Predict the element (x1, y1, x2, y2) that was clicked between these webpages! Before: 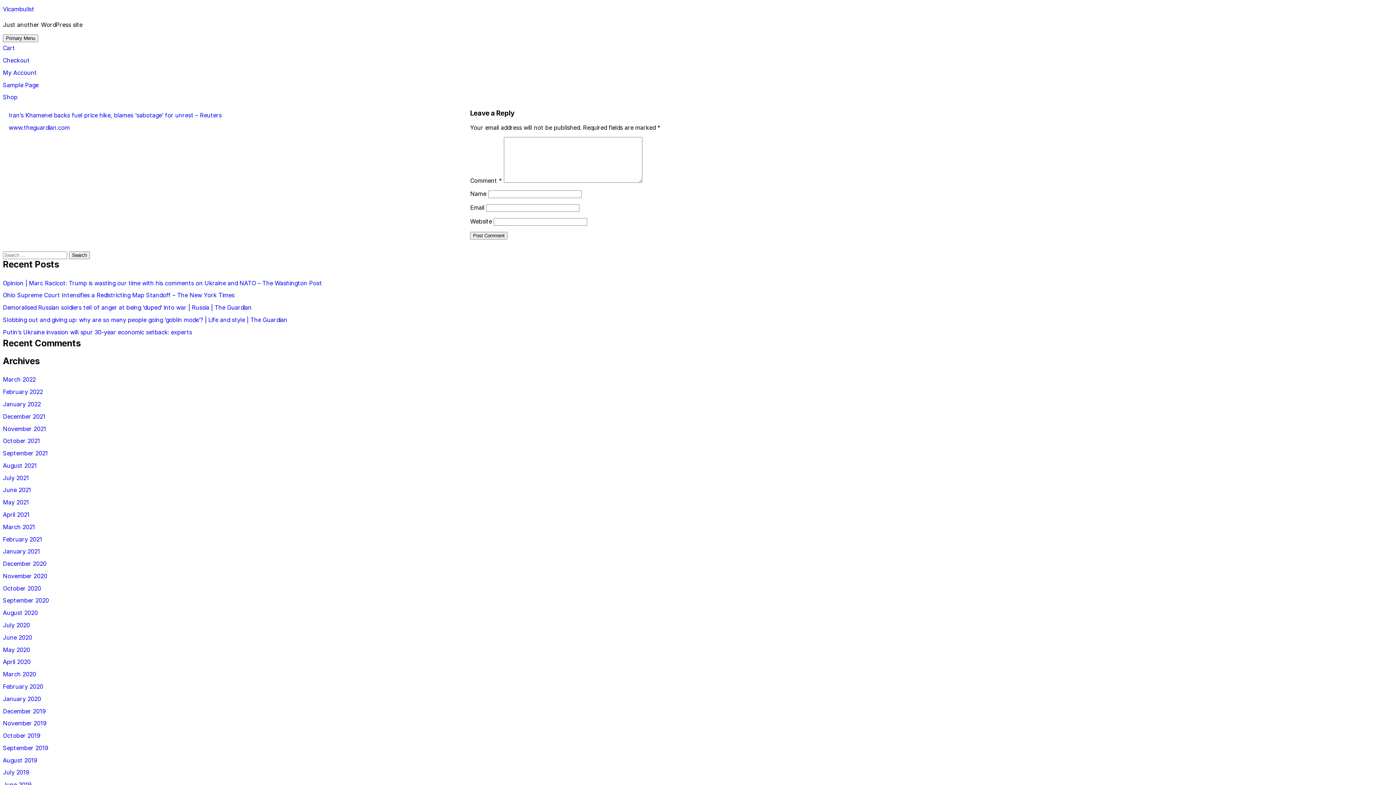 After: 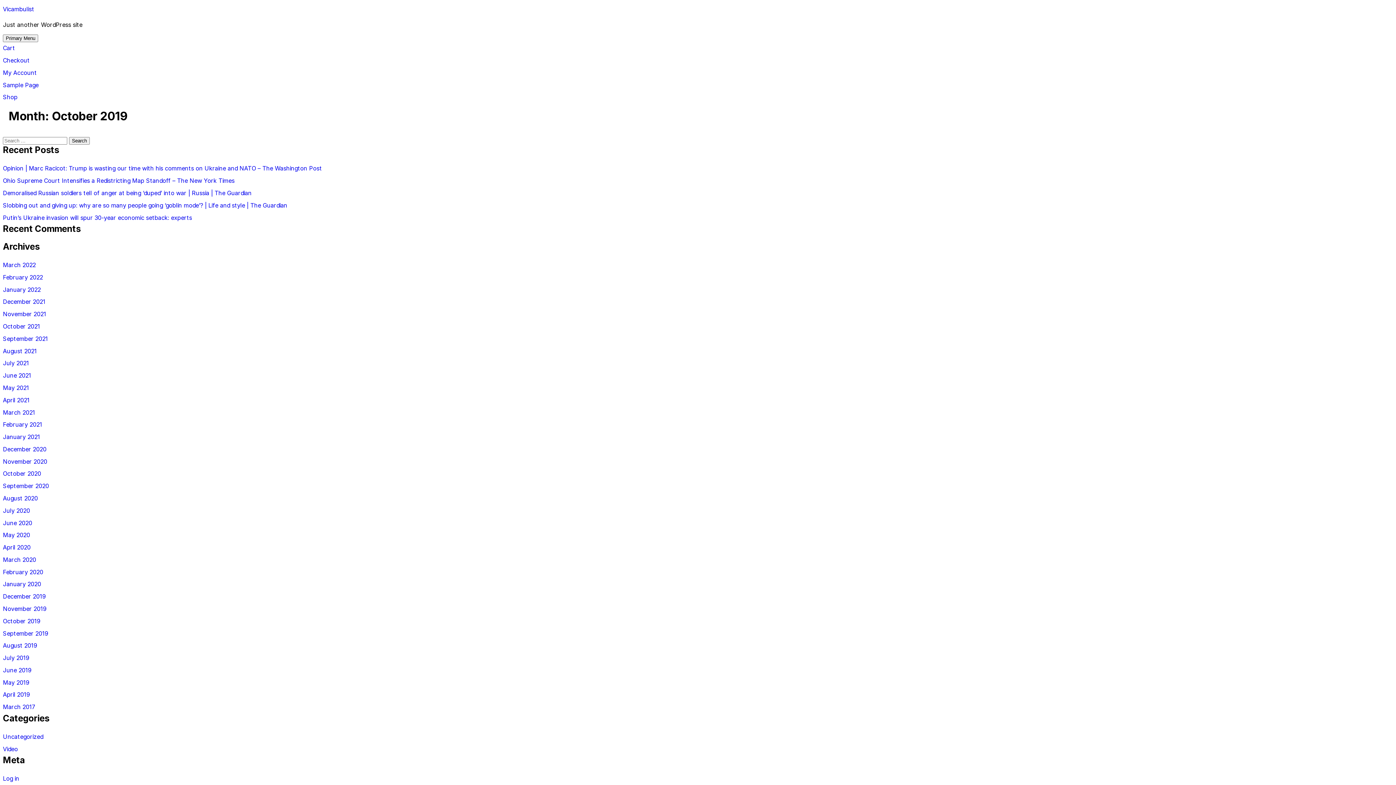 Action: label: October 2019 bbox: (2, 729, 1393, 741)